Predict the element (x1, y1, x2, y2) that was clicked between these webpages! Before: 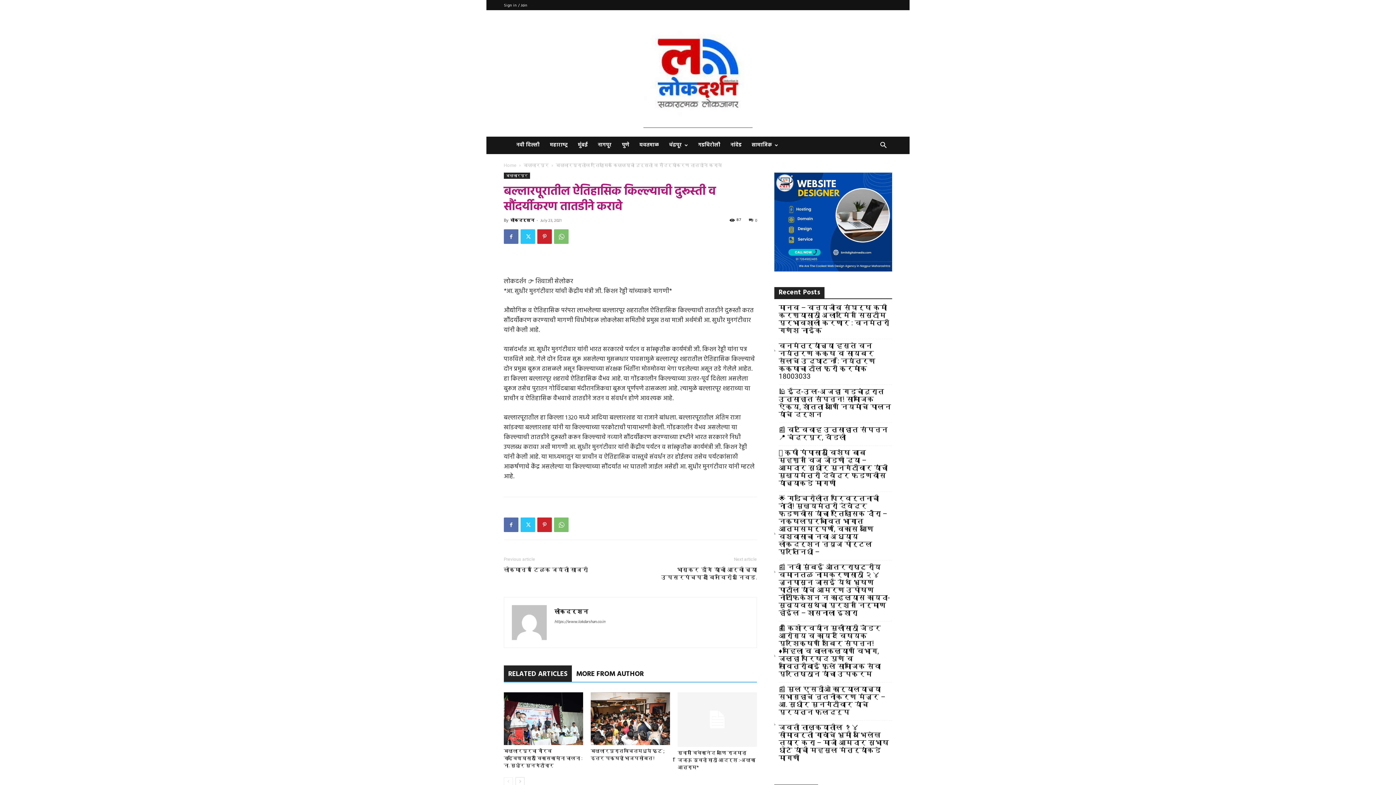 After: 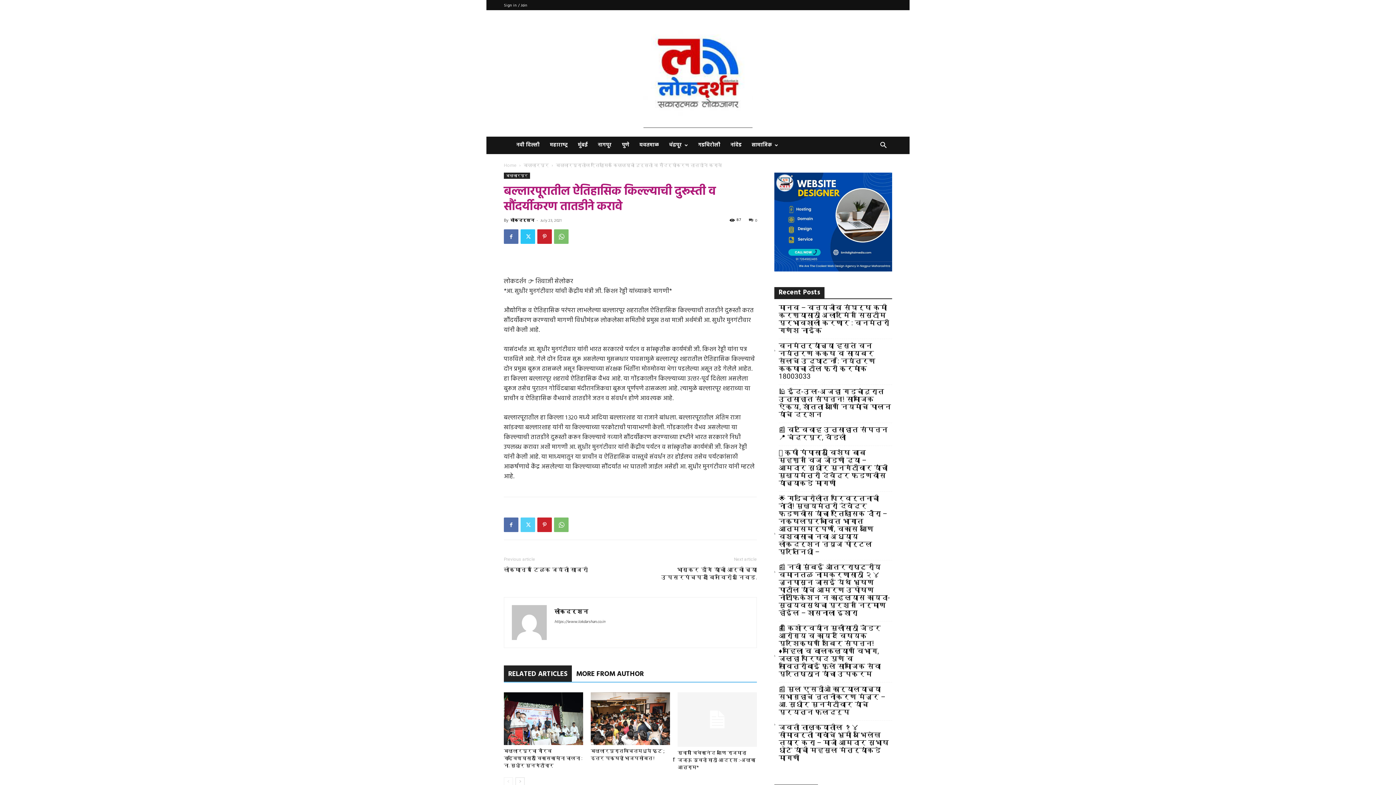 Action: bbox: (520, 517, 535, 532)